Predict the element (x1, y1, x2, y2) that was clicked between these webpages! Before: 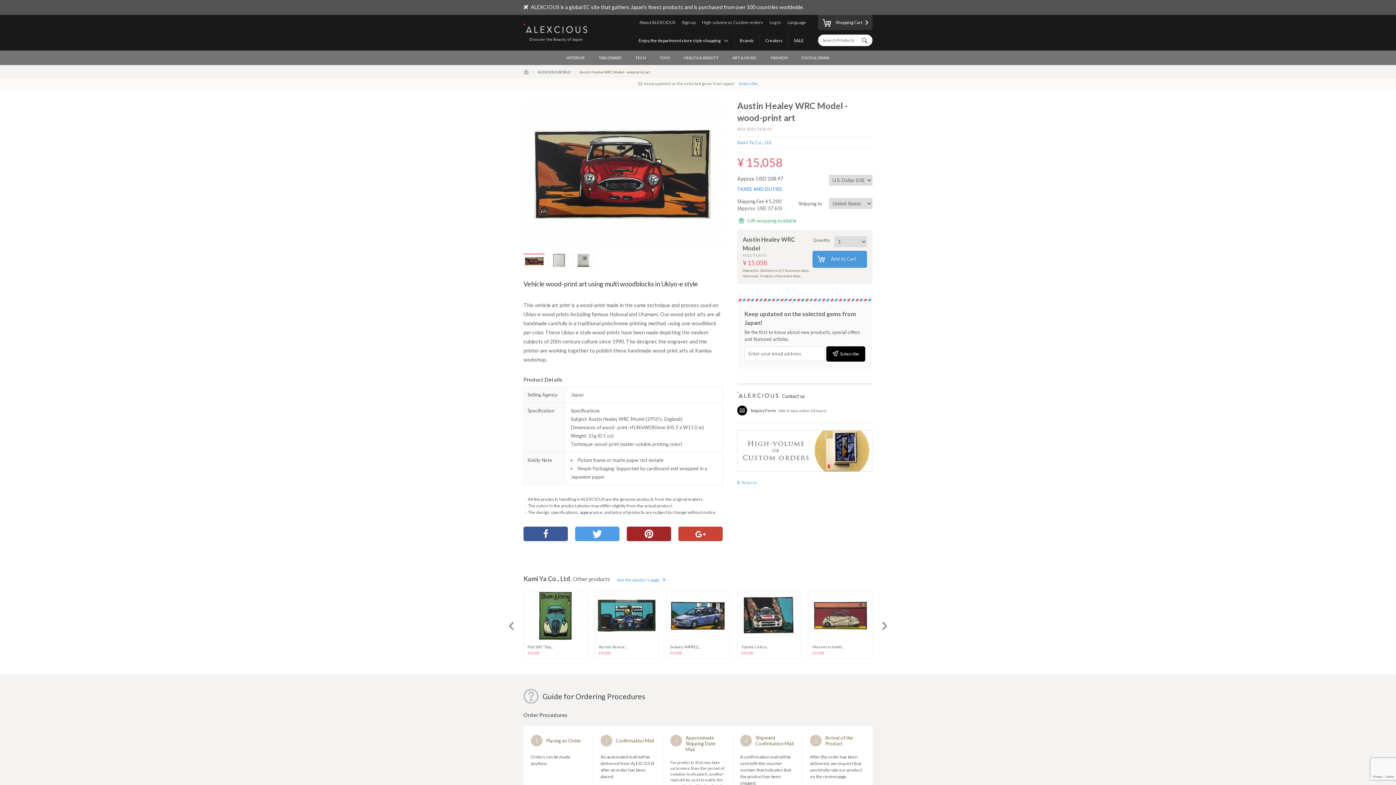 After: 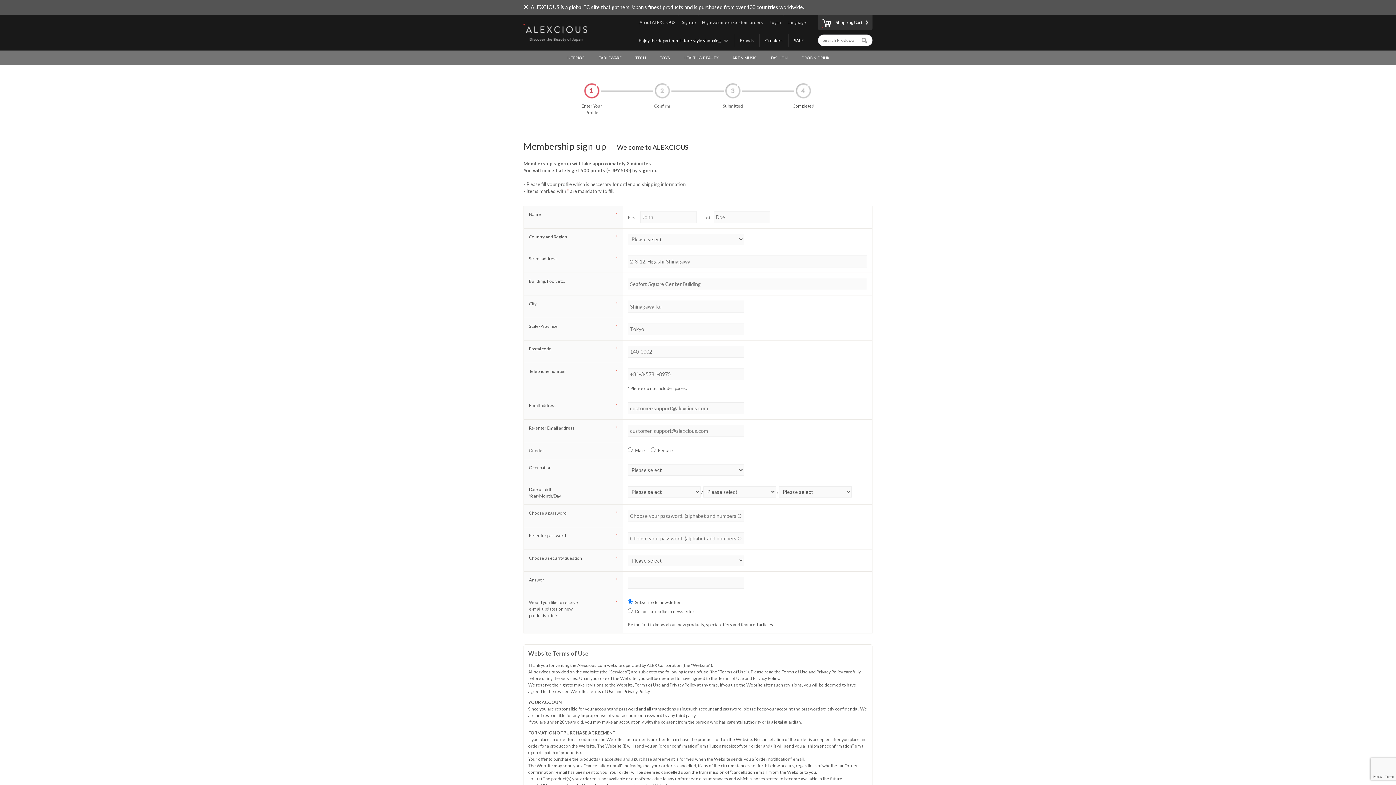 Action: bbox: (678, 14, 698, 30) label: Sign up